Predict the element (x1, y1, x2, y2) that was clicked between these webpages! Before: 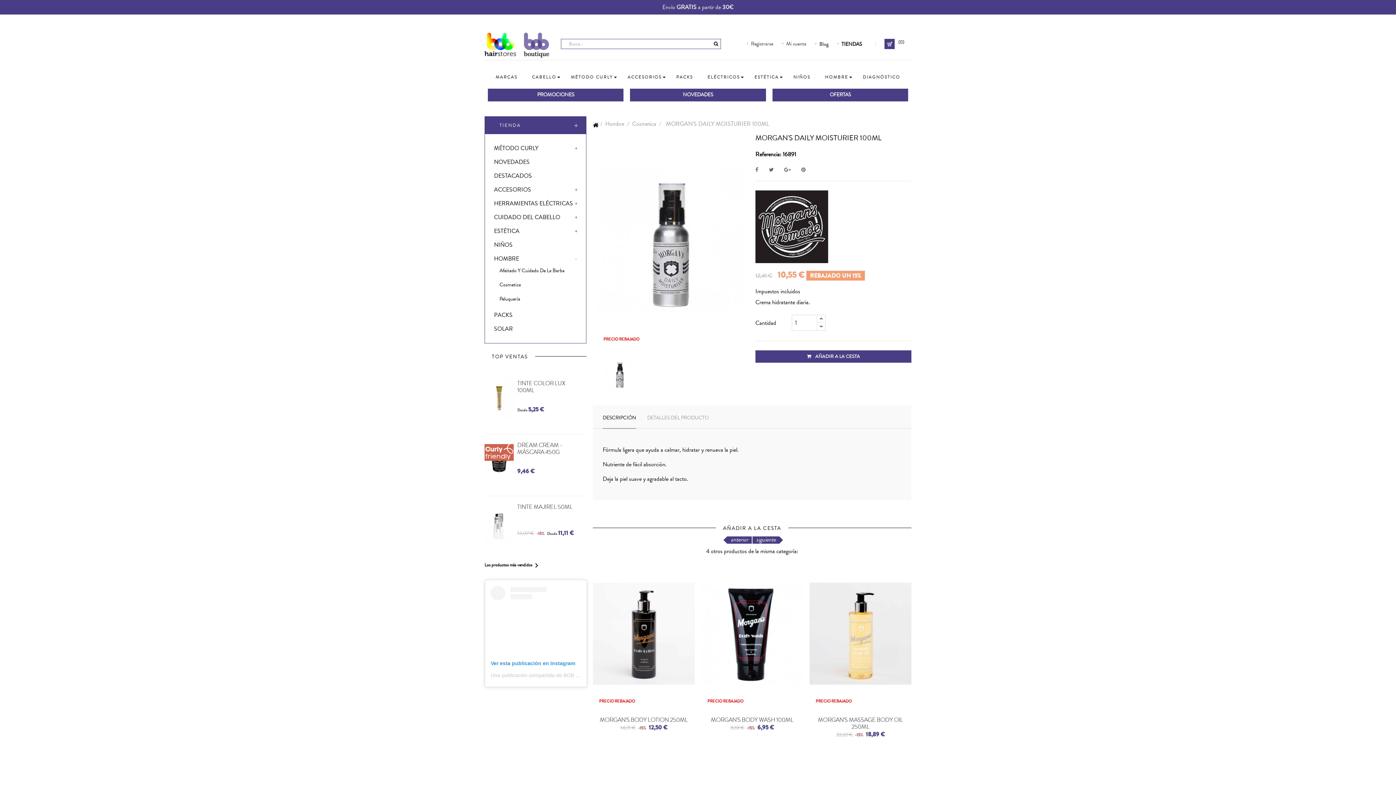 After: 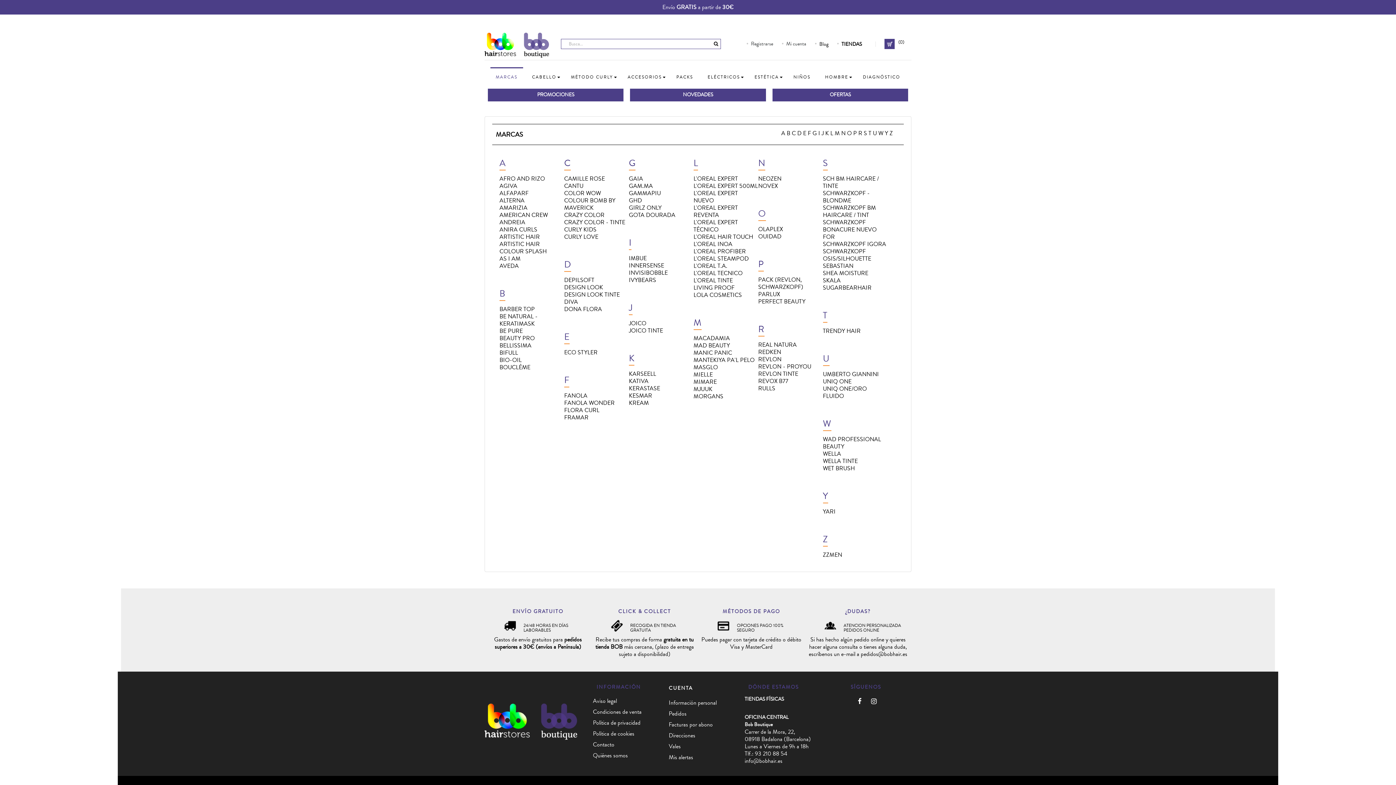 Action: label: MARCAS bbox: (488, 67, 524, 86)